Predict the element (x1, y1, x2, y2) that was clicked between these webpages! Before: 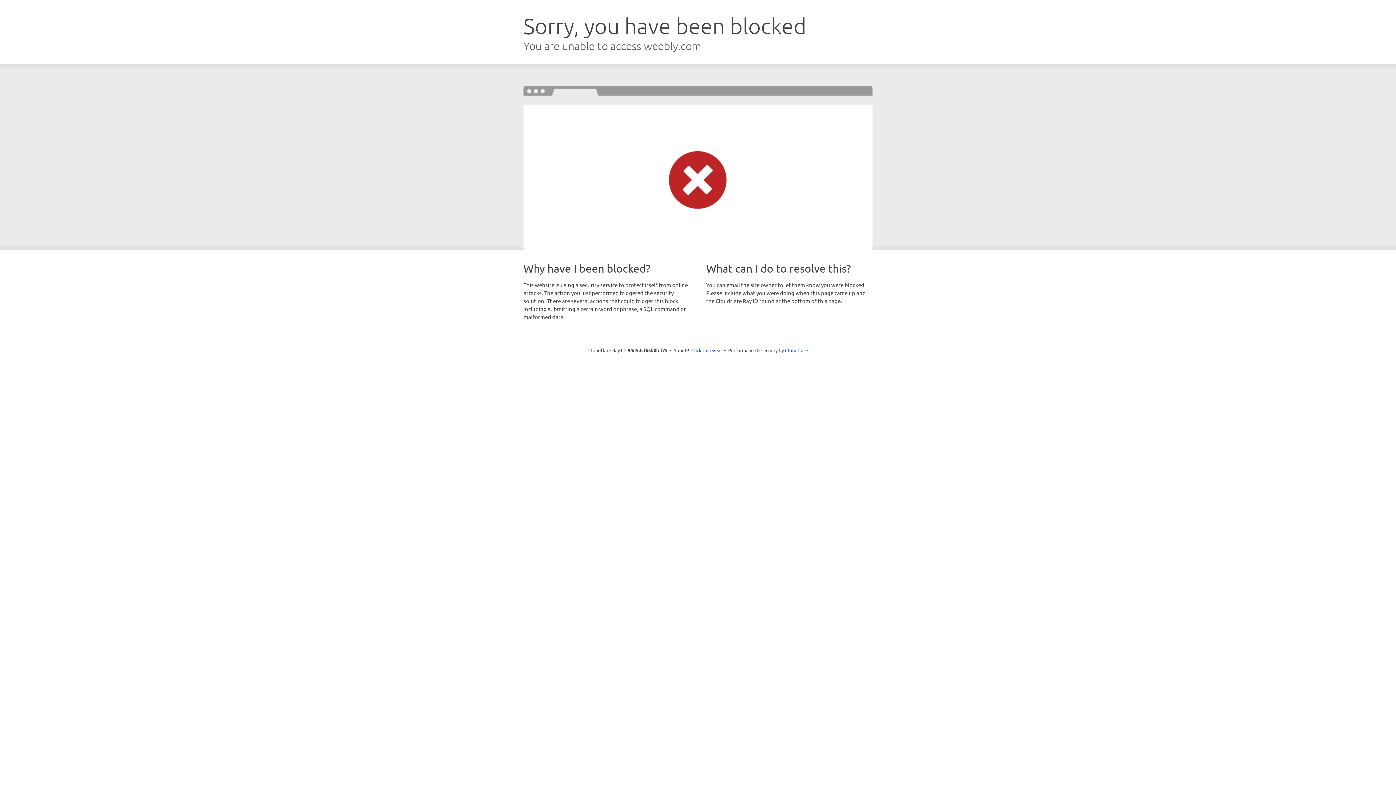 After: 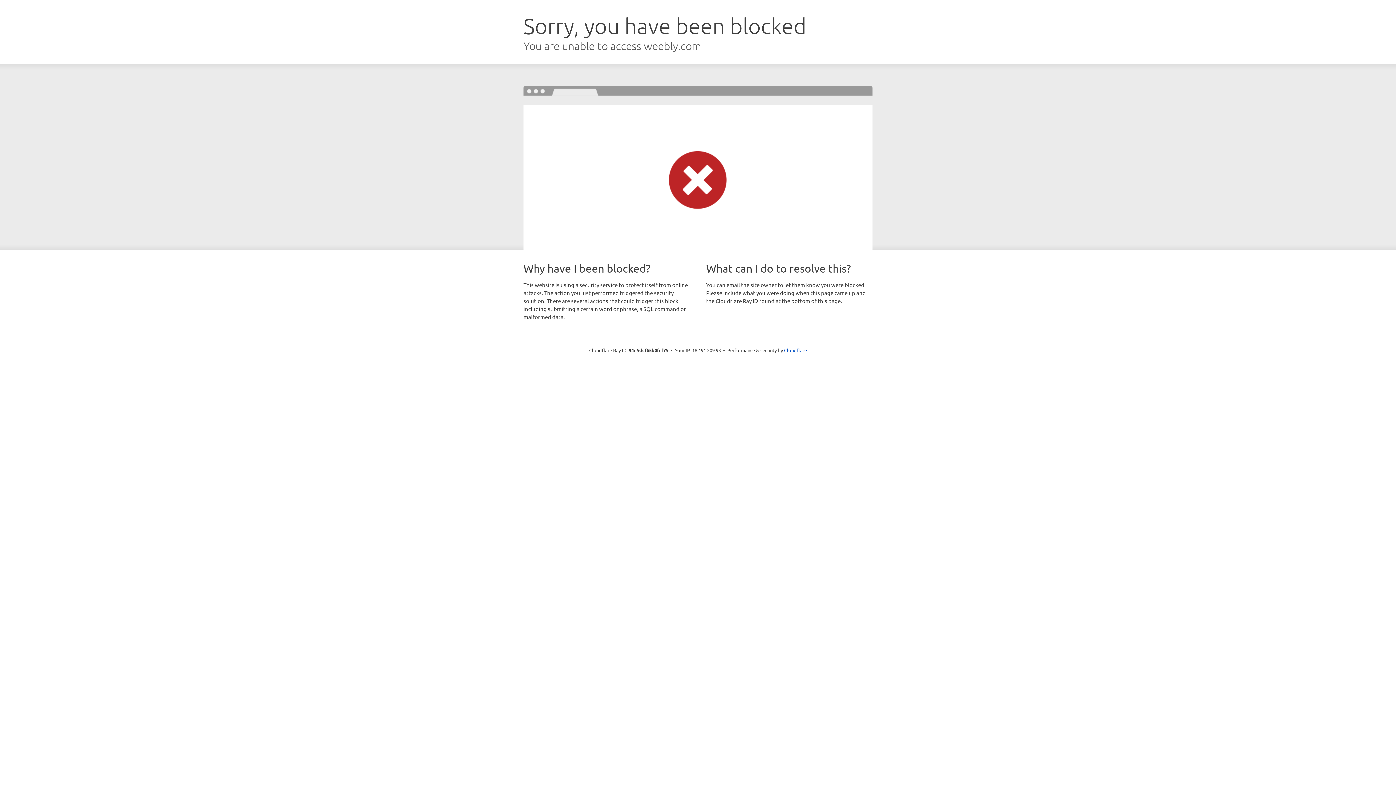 Action: label: Click to reveal bbox: (691, 346, 722, 353)